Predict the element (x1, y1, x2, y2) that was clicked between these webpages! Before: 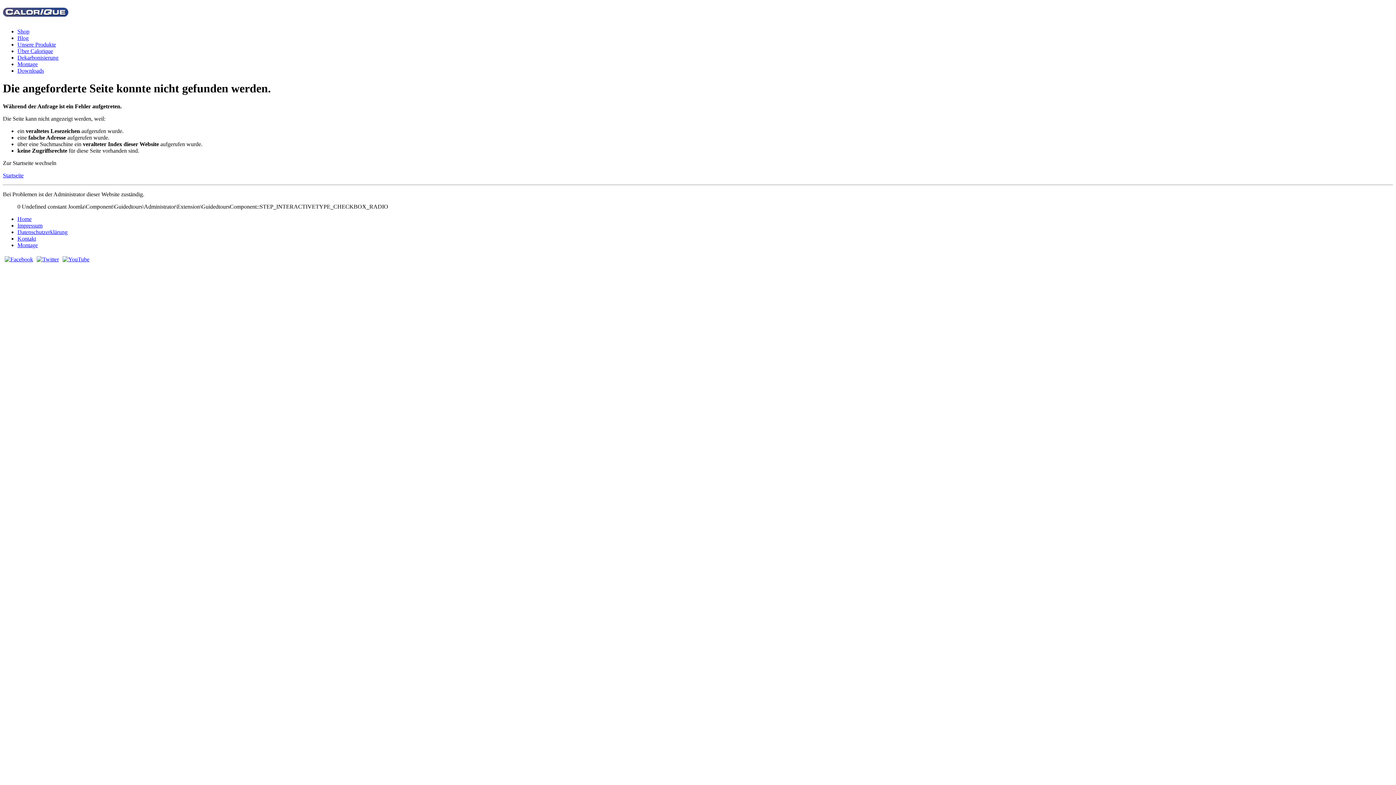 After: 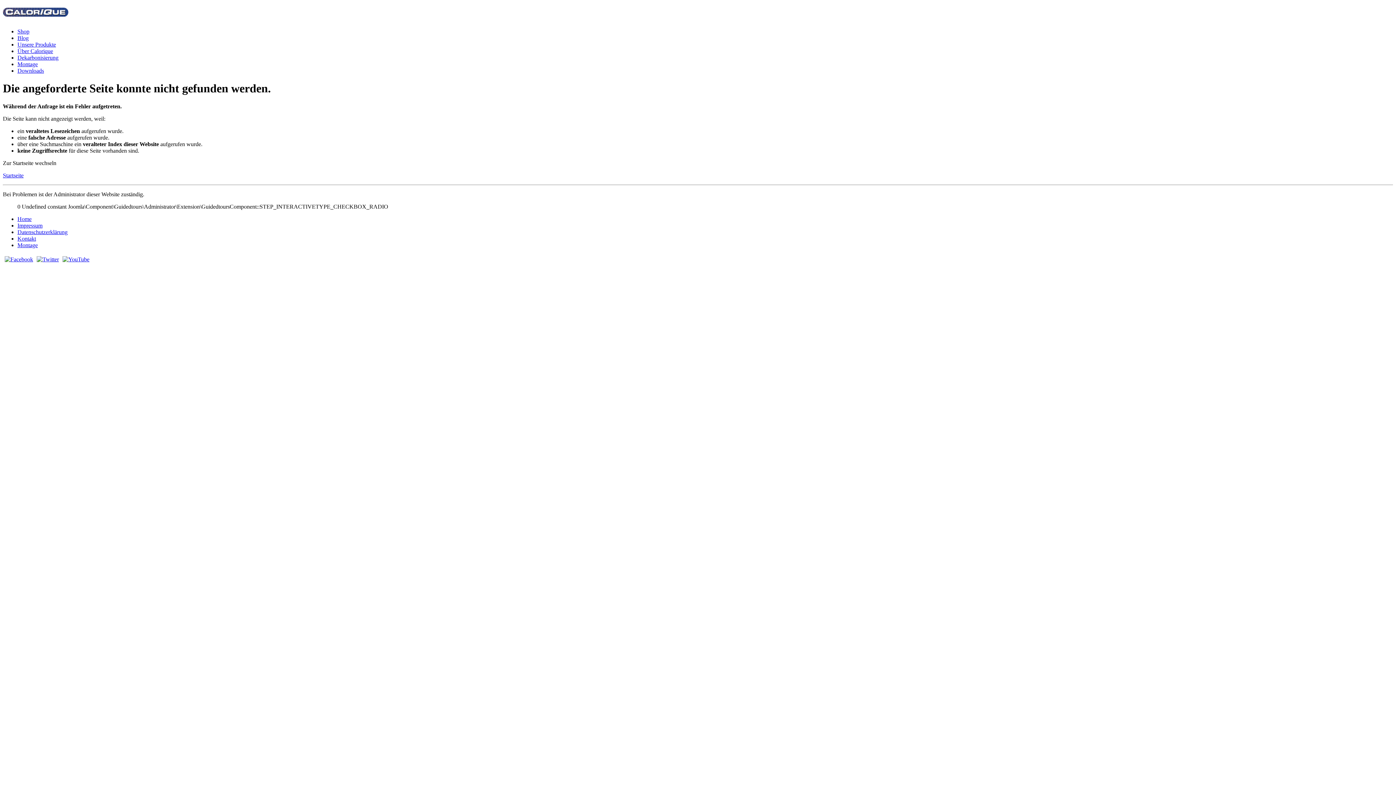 Action: bbox: (17, 48, 53, 54) label: Über Calorique